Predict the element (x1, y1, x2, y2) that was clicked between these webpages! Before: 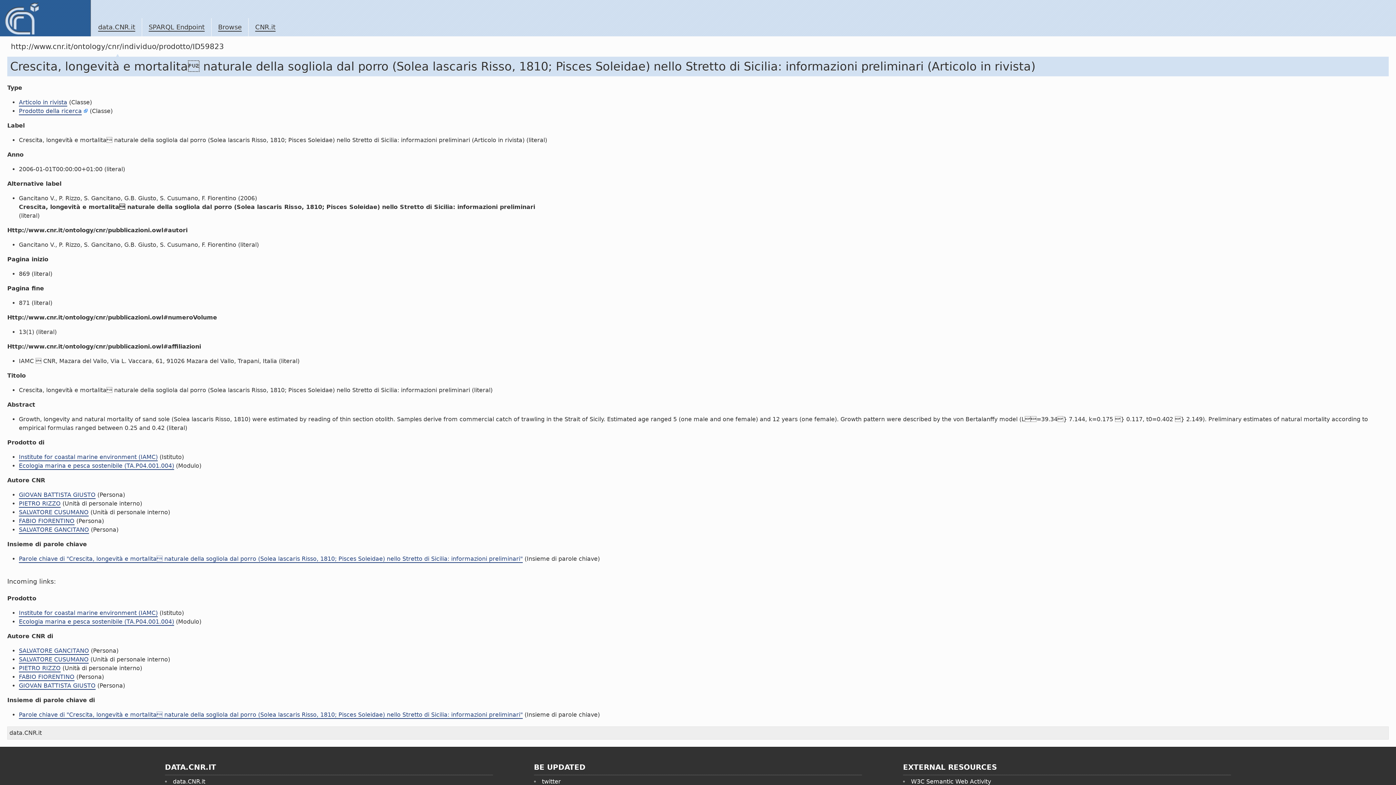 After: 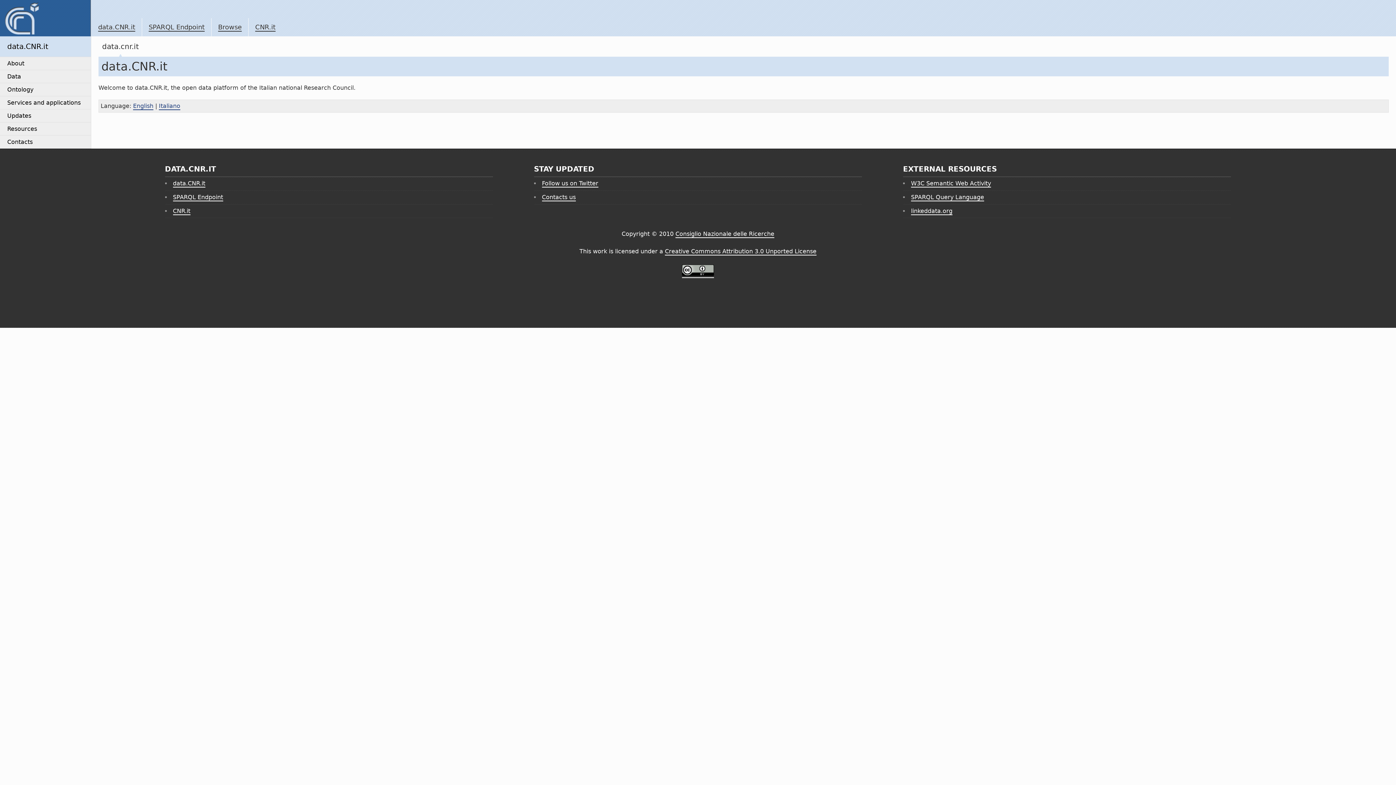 Action: label: data.CNR.it bbox: (172, 778, 205, 786)